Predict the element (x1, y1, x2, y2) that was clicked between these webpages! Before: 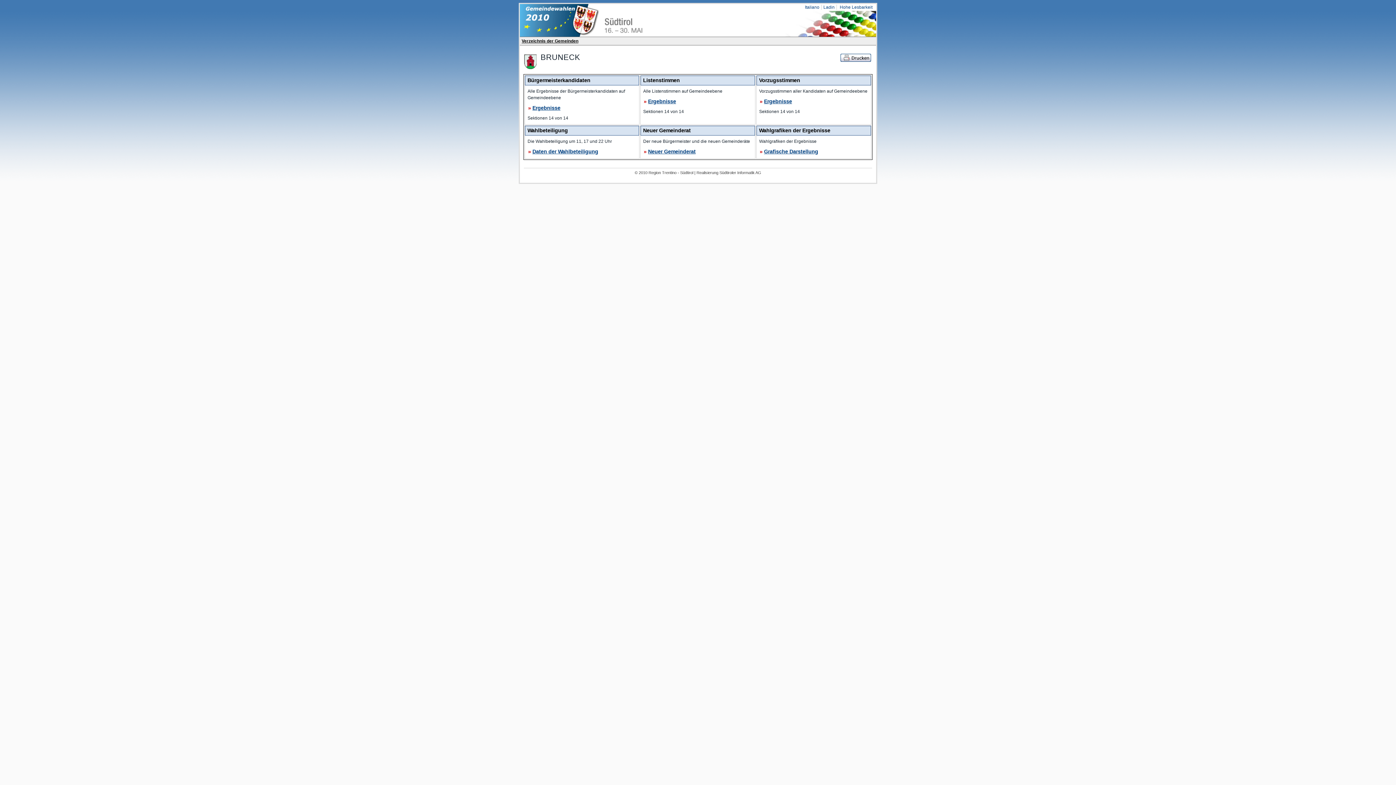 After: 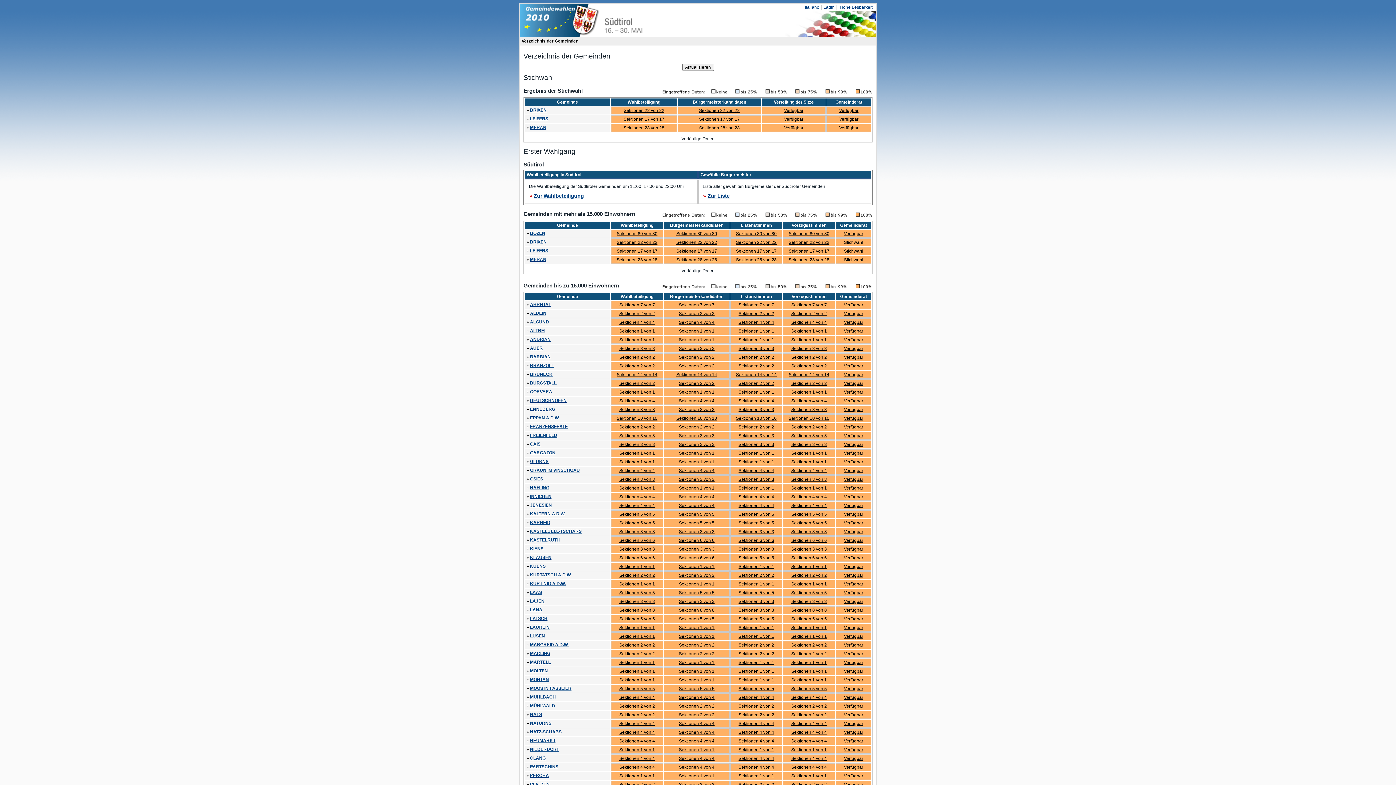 Action: bbox: (521, 38, 578, 43) label: Verzeichnis der Gemeinden